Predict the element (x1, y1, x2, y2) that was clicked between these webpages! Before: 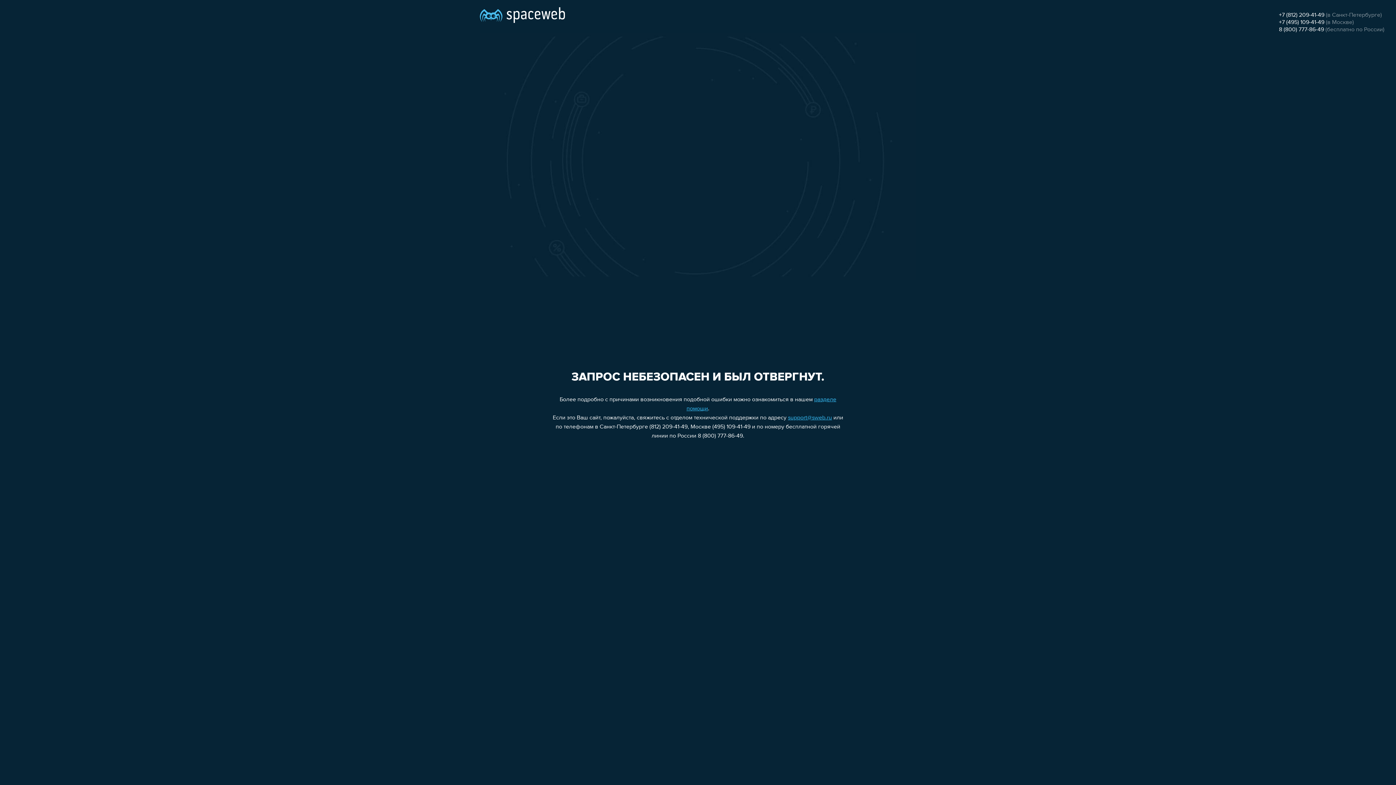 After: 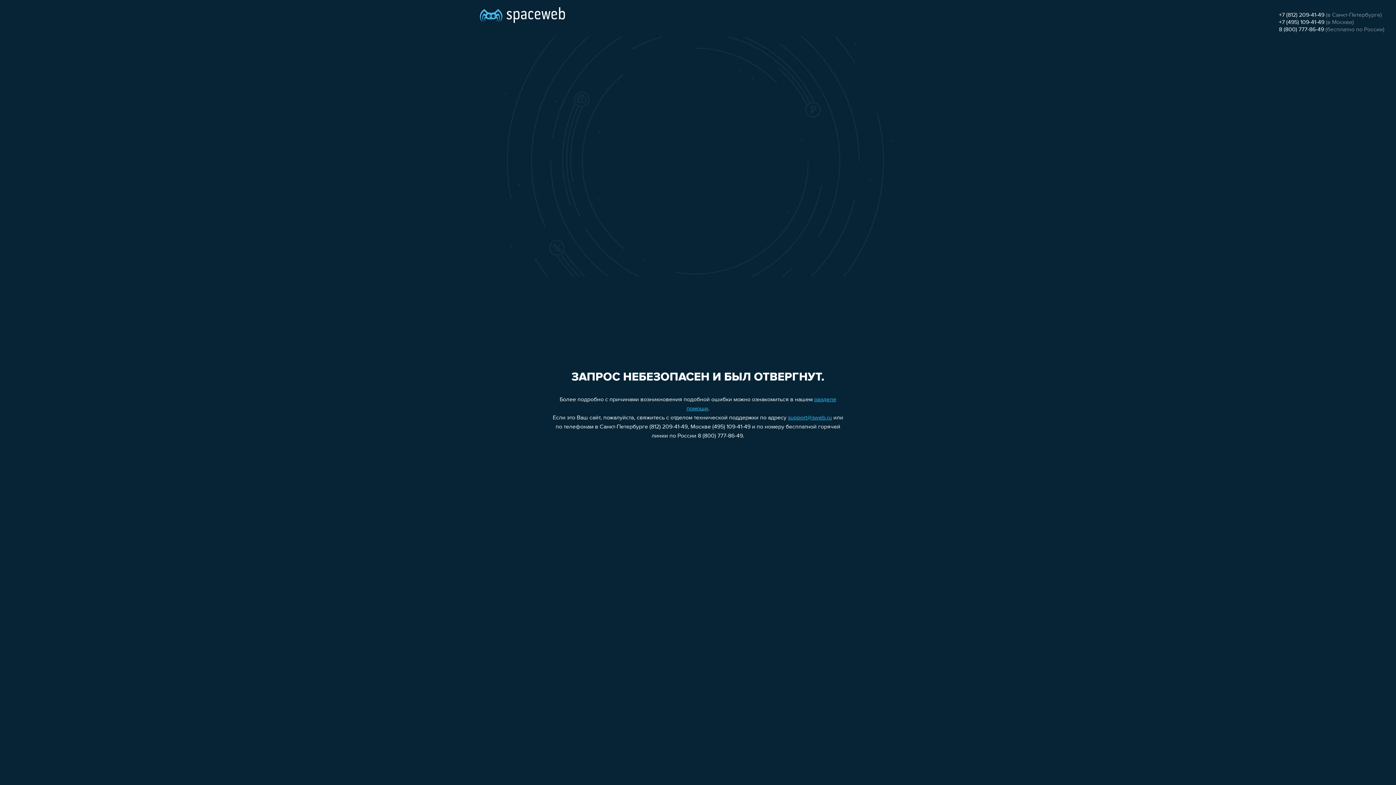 Action: bbox: (788, 415, 832, 421) label: support@sweb.ru